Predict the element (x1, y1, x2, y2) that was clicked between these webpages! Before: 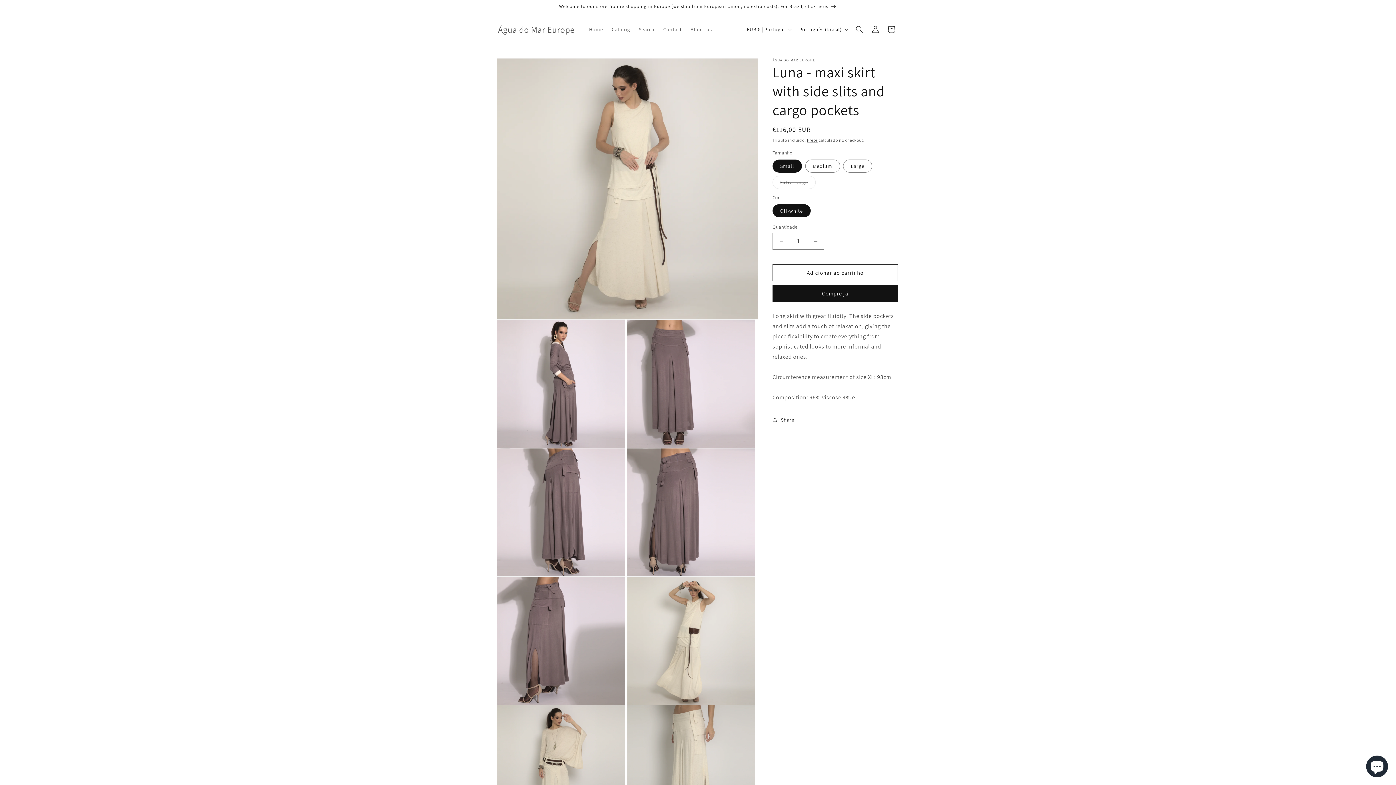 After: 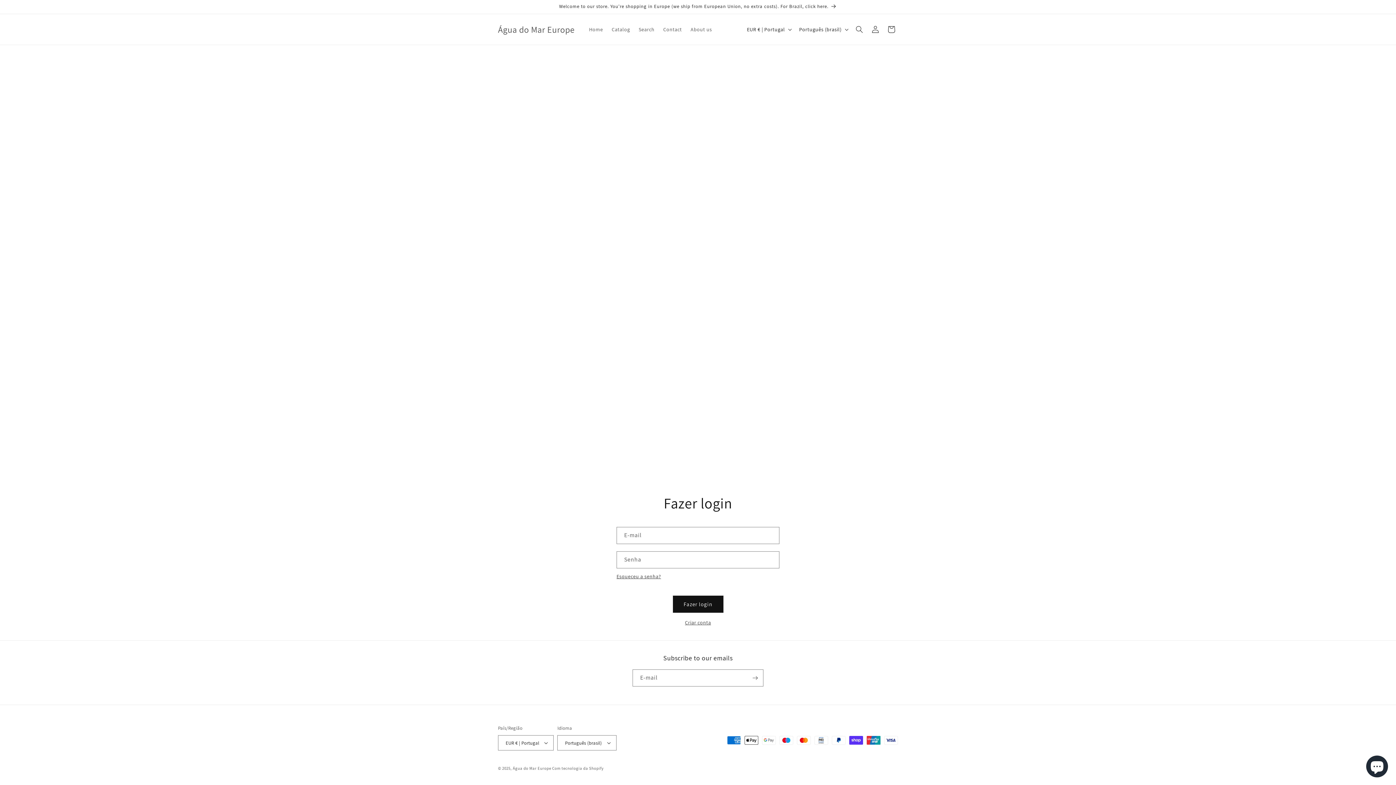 Action: bbox: (867, 21, 883, 37) label: Fazer login